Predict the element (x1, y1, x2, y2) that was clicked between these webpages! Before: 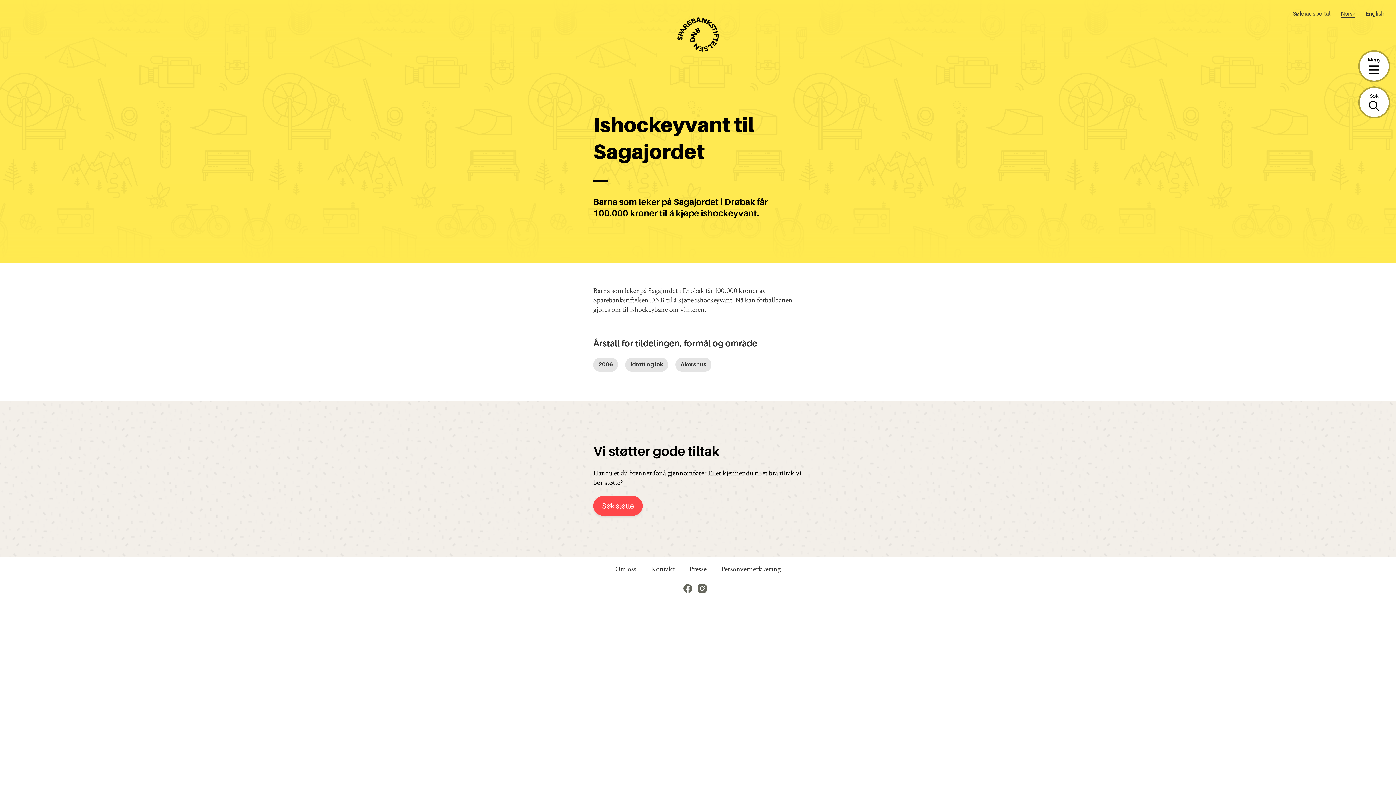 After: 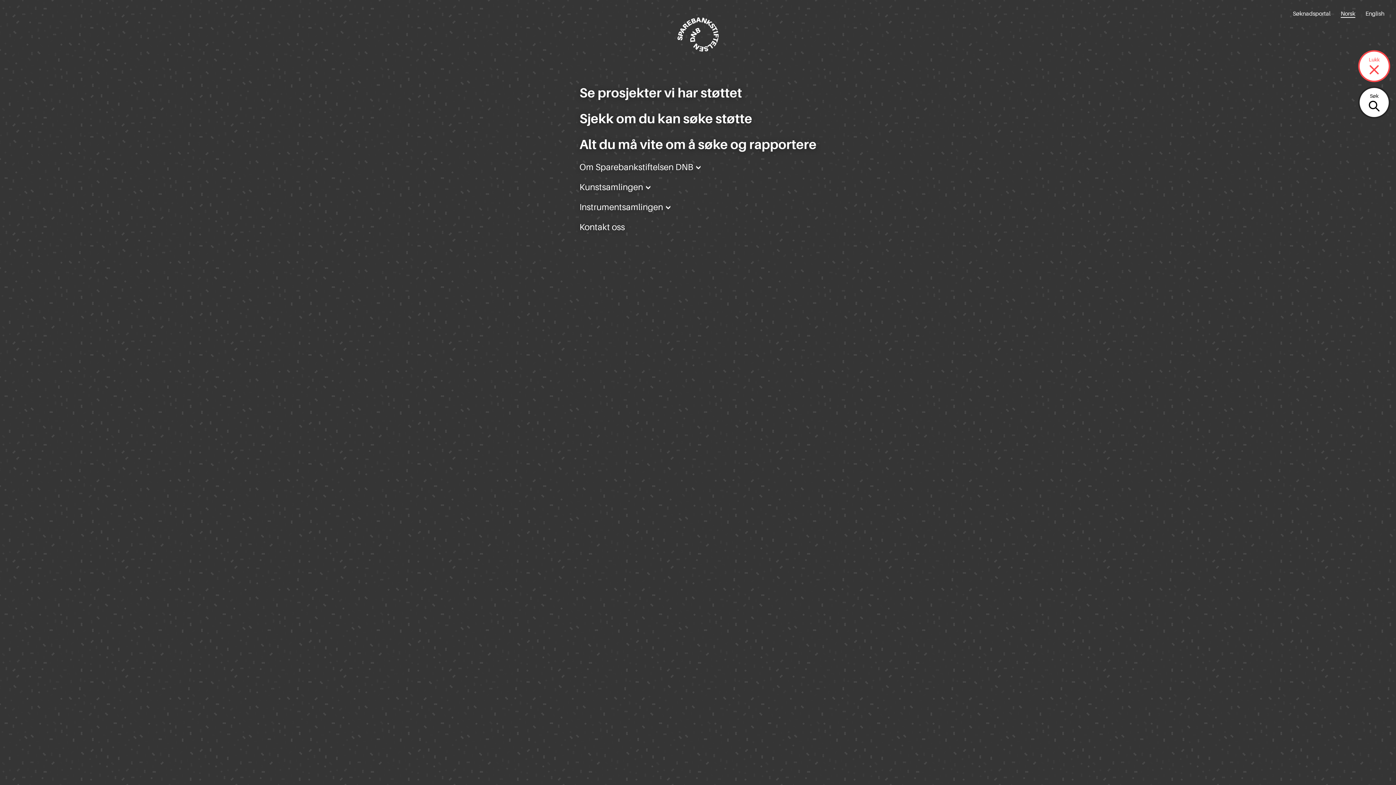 Action: label: Meny bbox: (1360, 51, 1389, 80)